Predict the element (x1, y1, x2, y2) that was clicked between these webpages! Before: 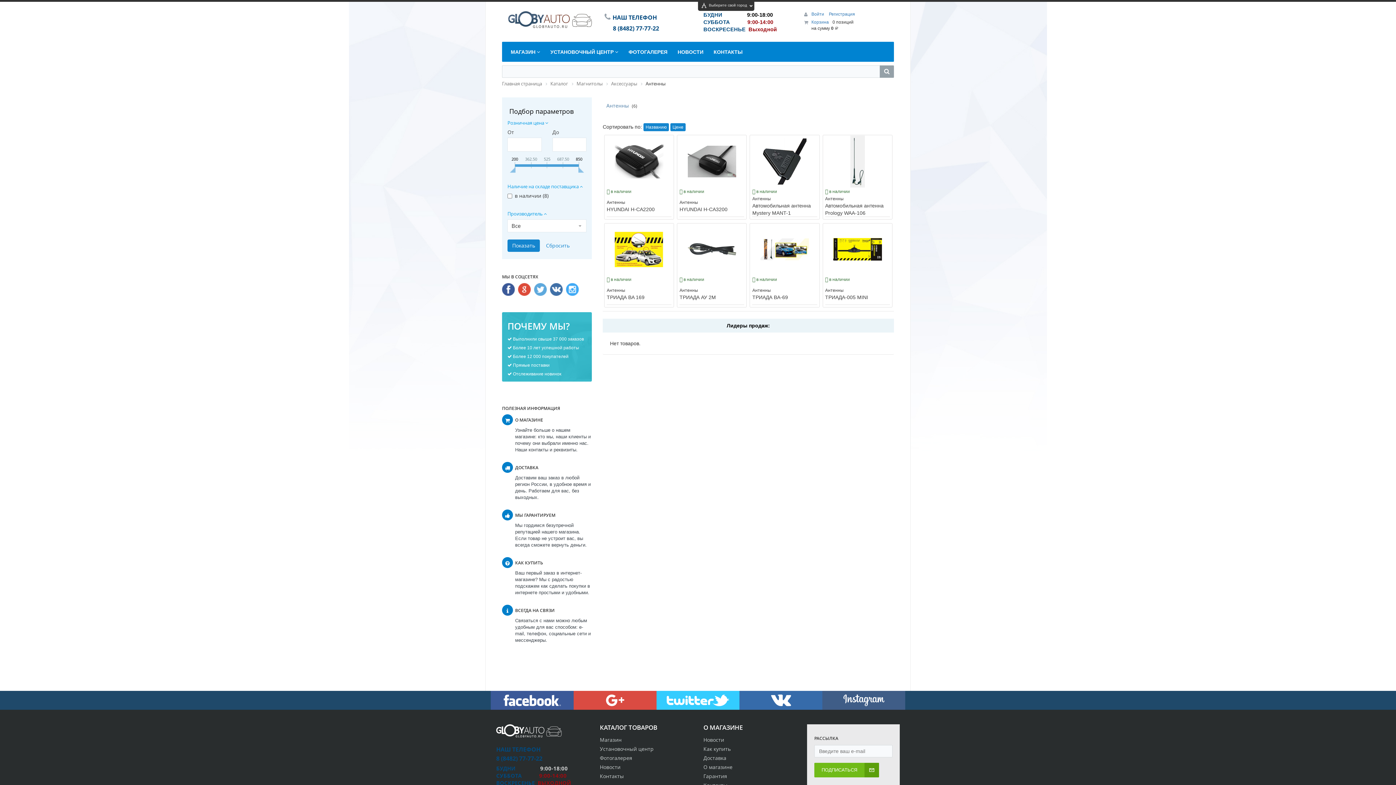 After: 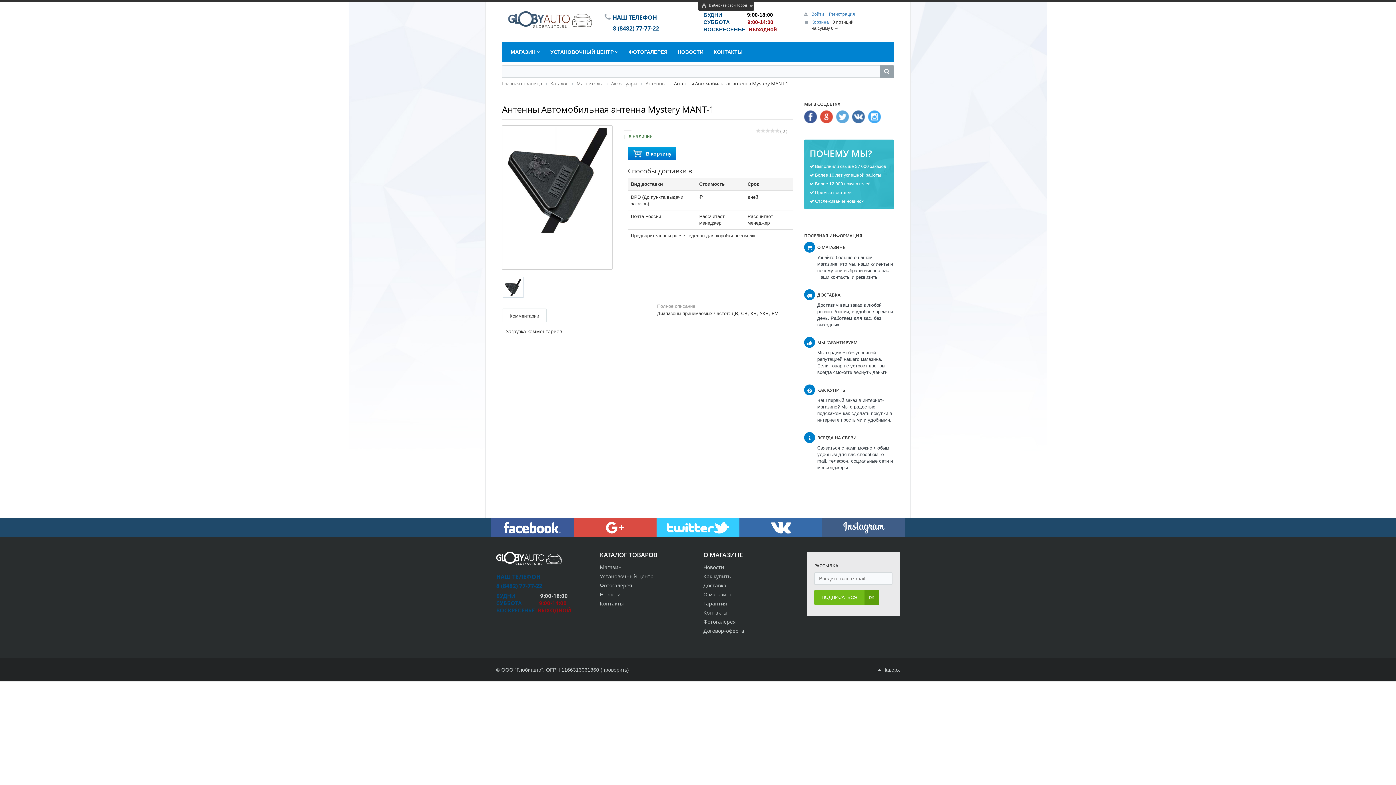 Action: bbox: (760, 135, 809, 187)